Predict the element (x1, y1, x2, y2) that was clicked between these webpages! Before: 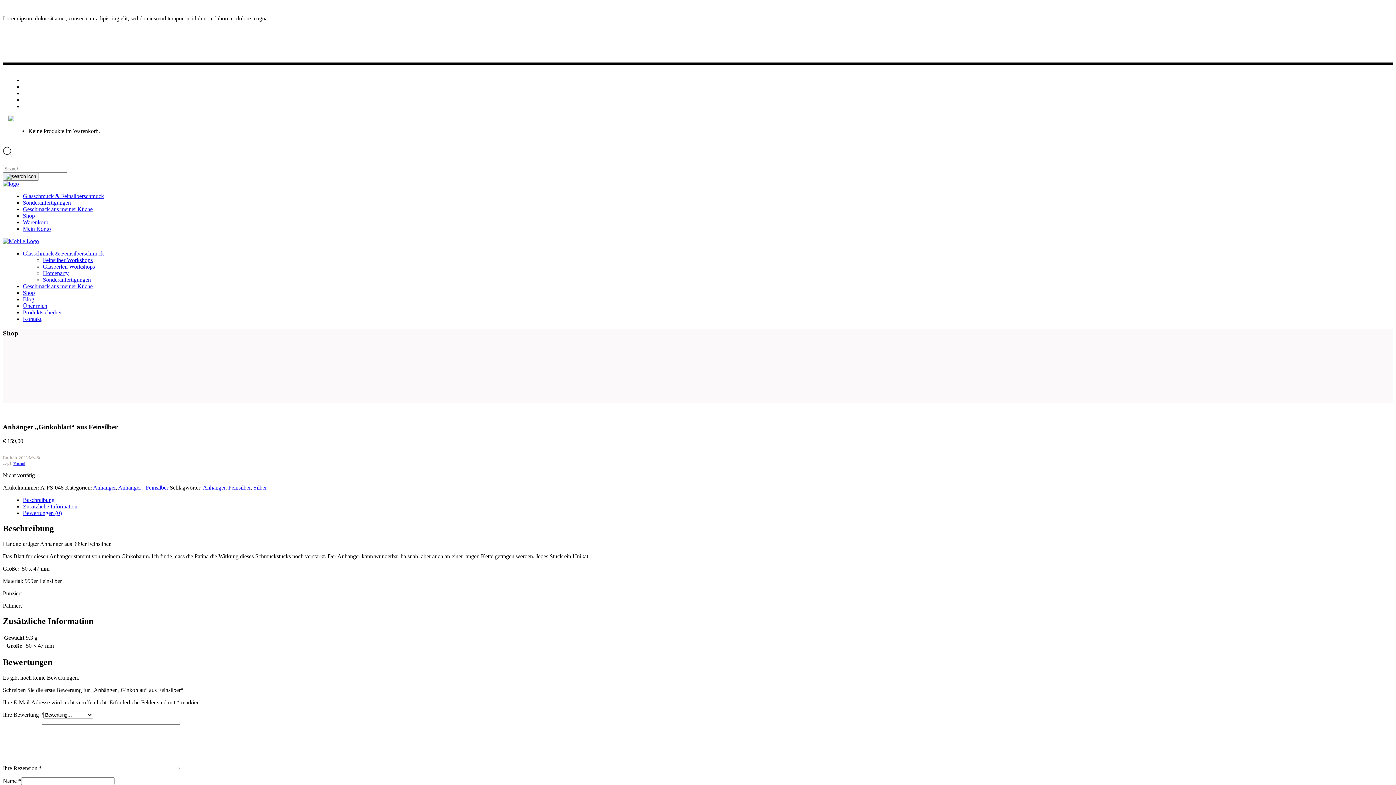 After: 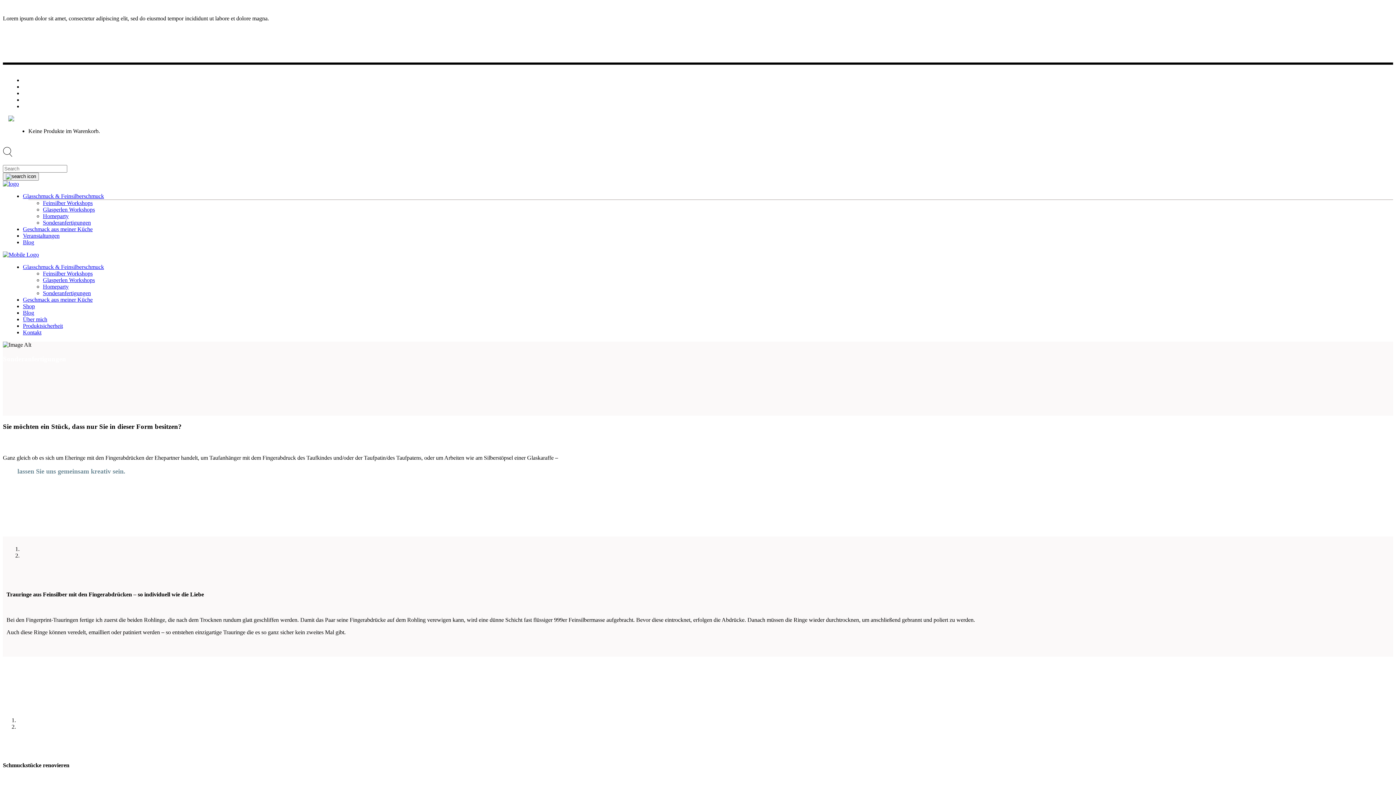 Action: bbox: (22, 199, 70, 205) label: Sonderanfertigungen